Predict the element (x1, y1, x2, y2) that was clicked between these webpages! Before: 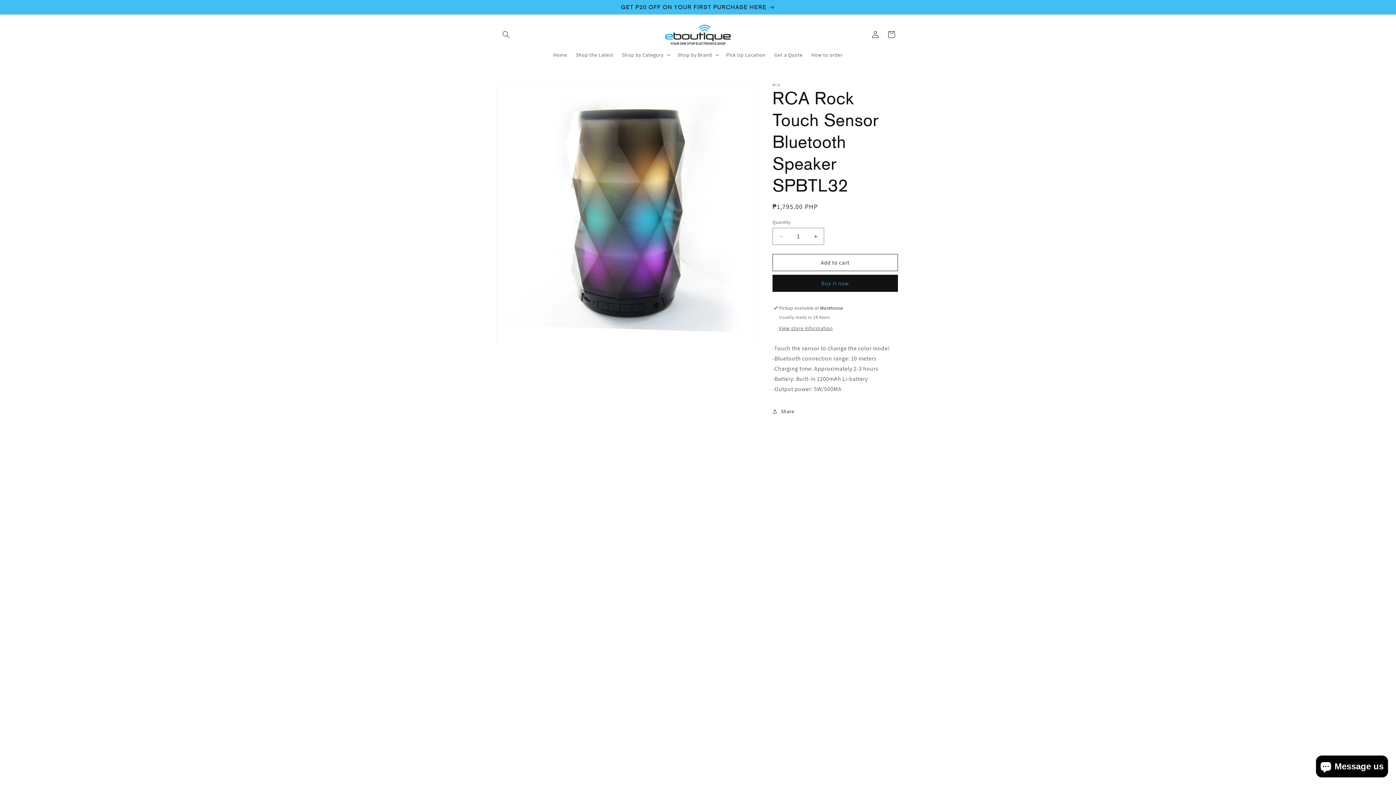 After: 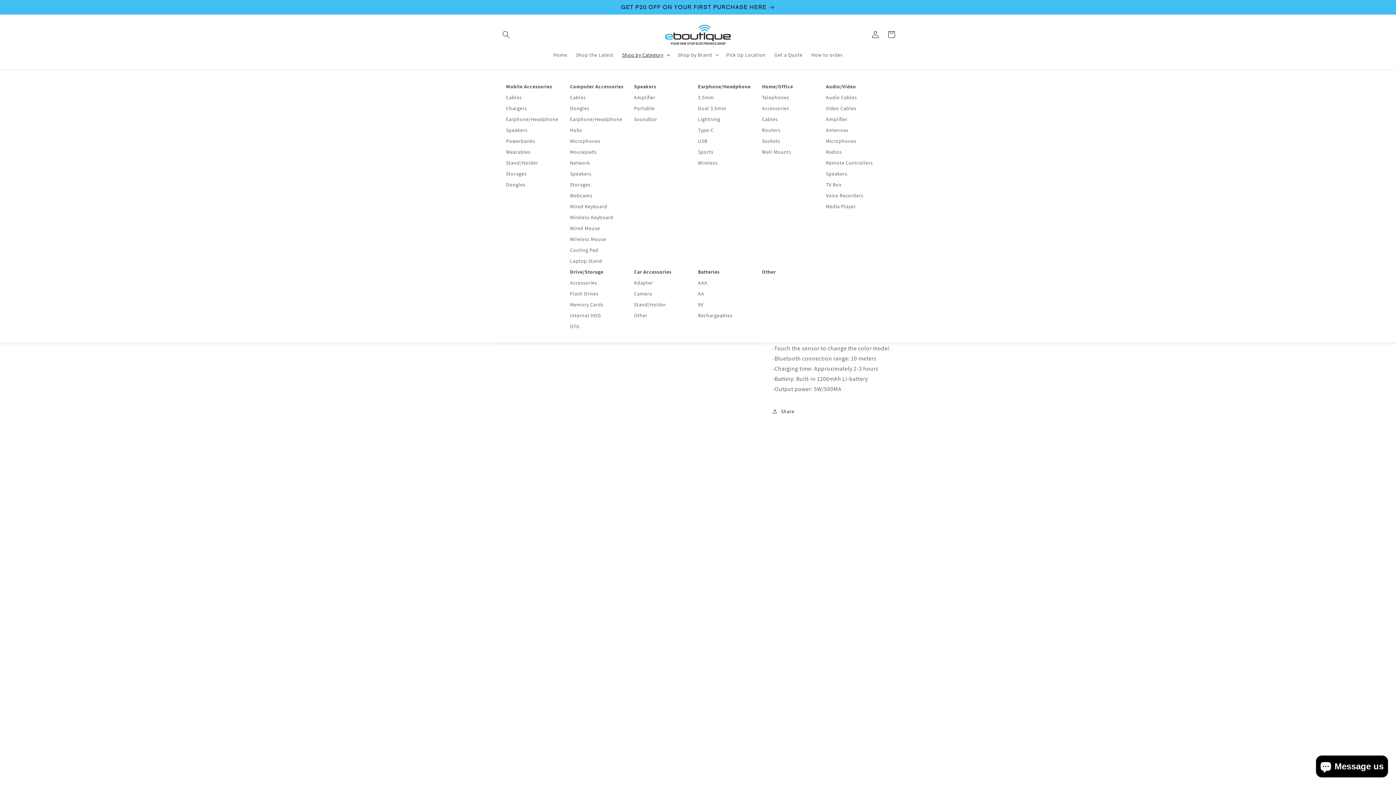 Action: label: Shop by Category bbox: (617, 47, 673, 62)